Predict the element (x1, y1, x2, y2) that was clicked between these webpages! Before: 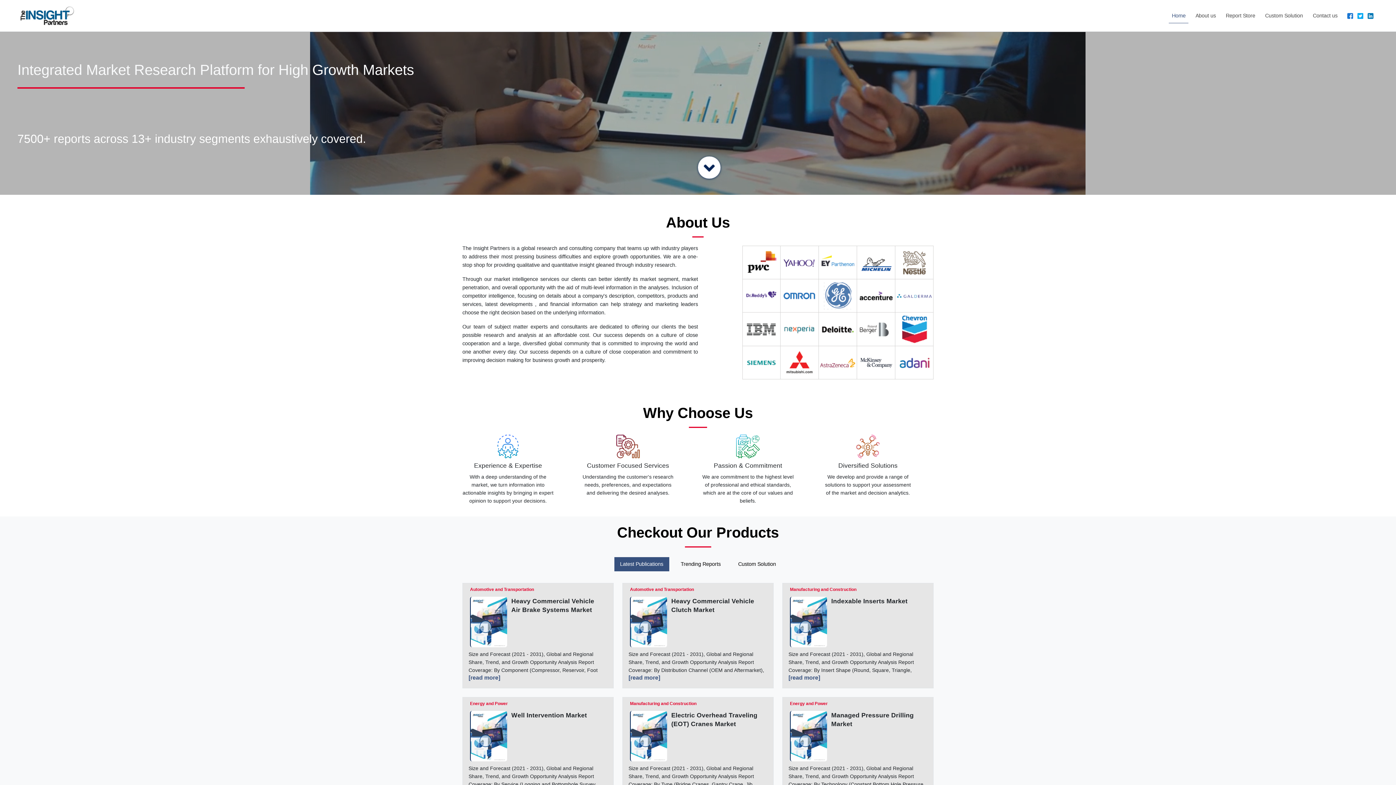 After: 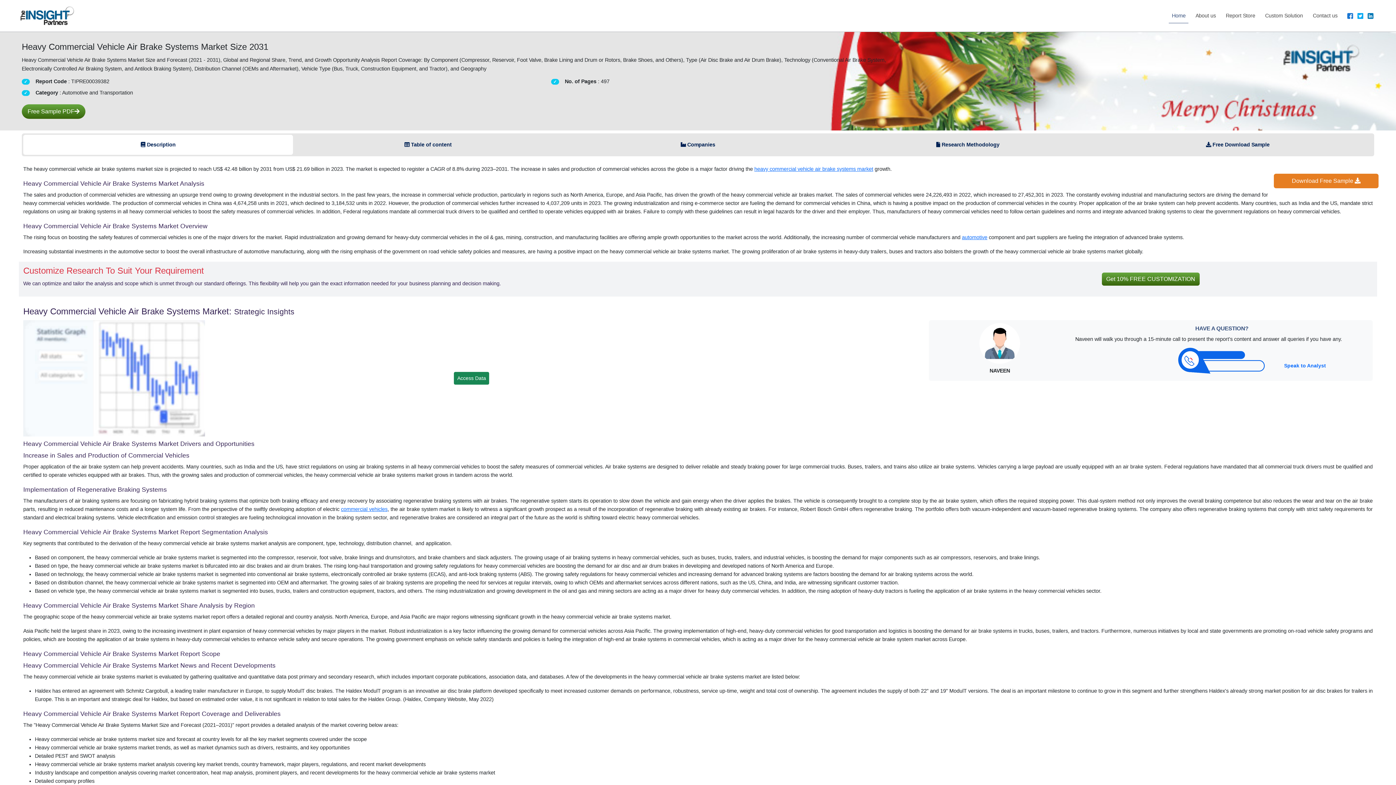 Action: bbox: (511, 597, 601, 647) label: Heavy Commercial Vehicle Air Brake Systems Market